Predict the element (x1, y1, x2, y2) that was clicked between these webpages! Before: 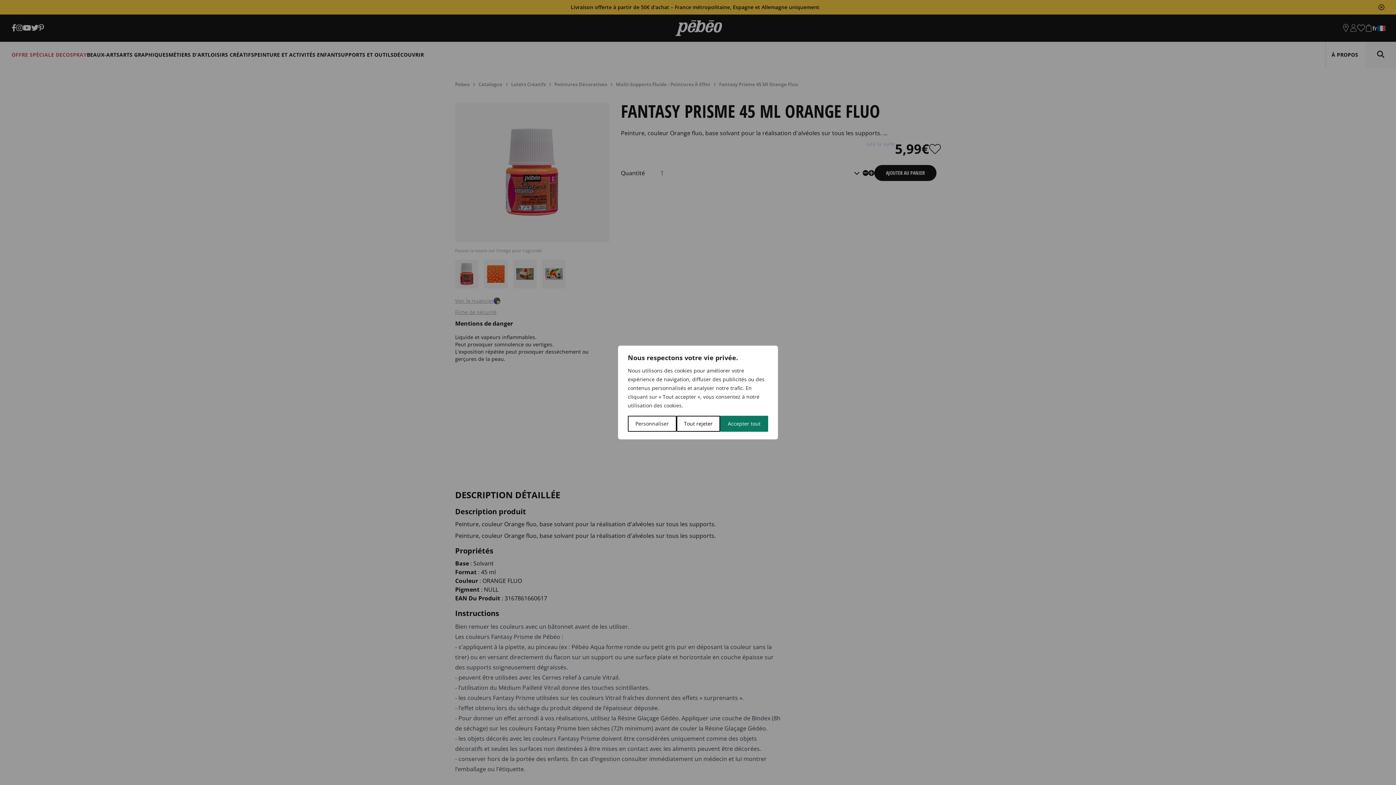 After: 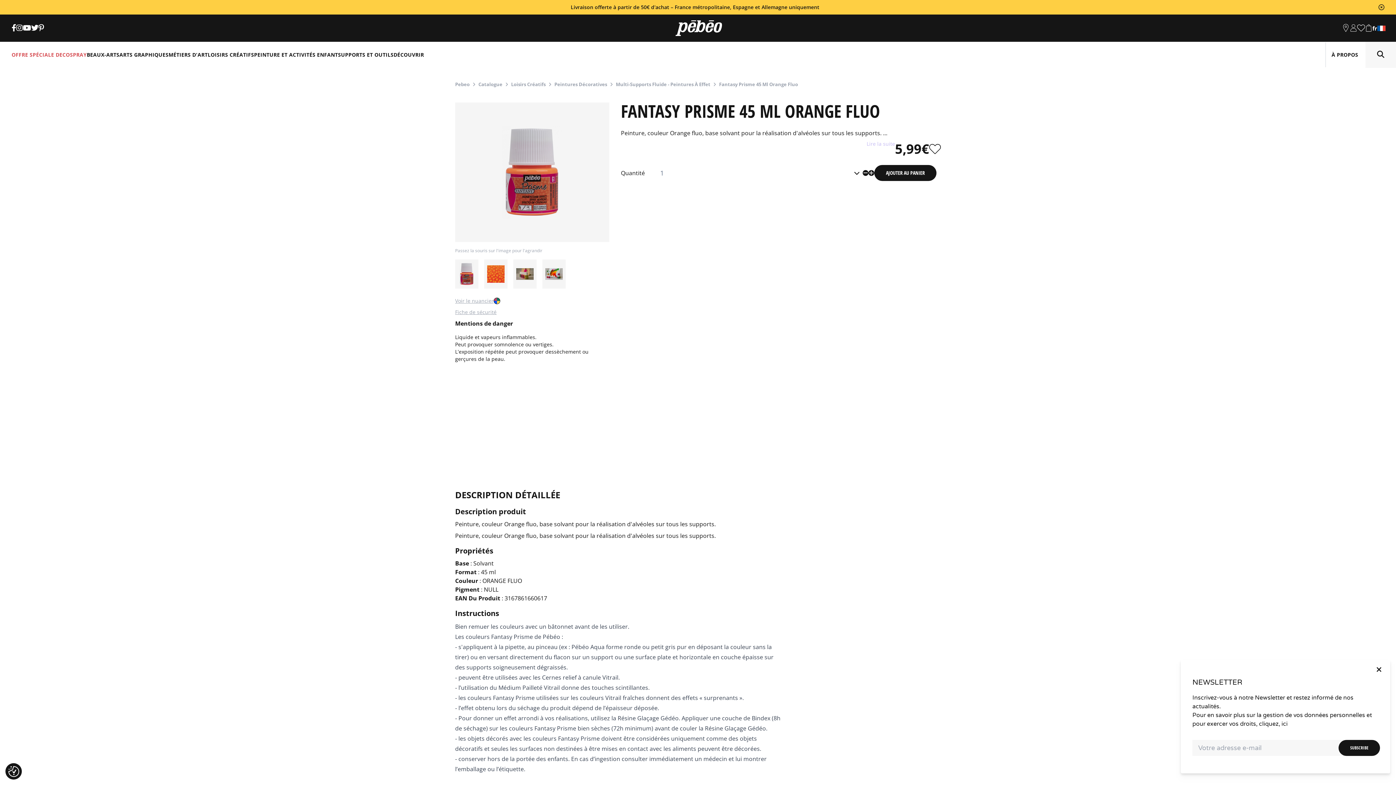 Action: label: Tout rejeter bbox: (676, 416, 720, 432)